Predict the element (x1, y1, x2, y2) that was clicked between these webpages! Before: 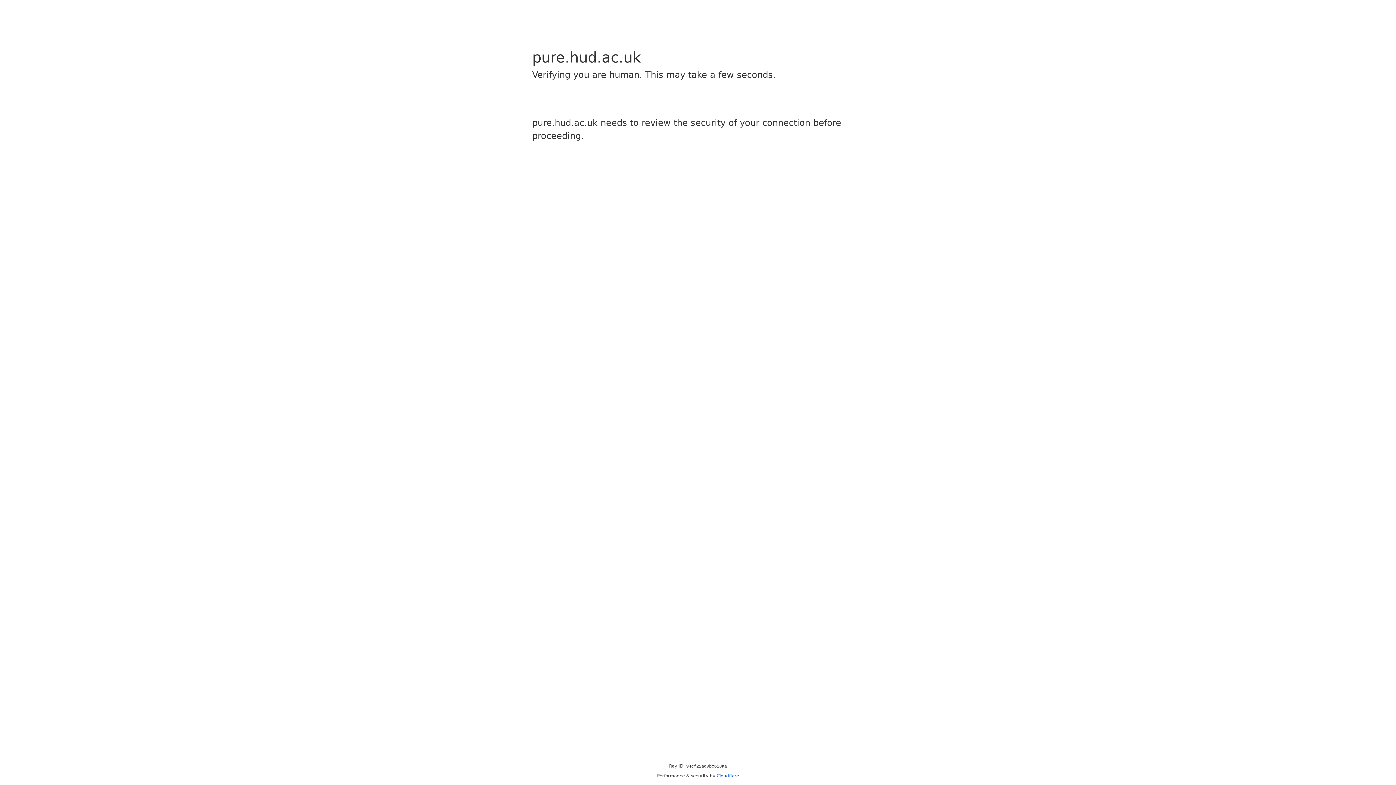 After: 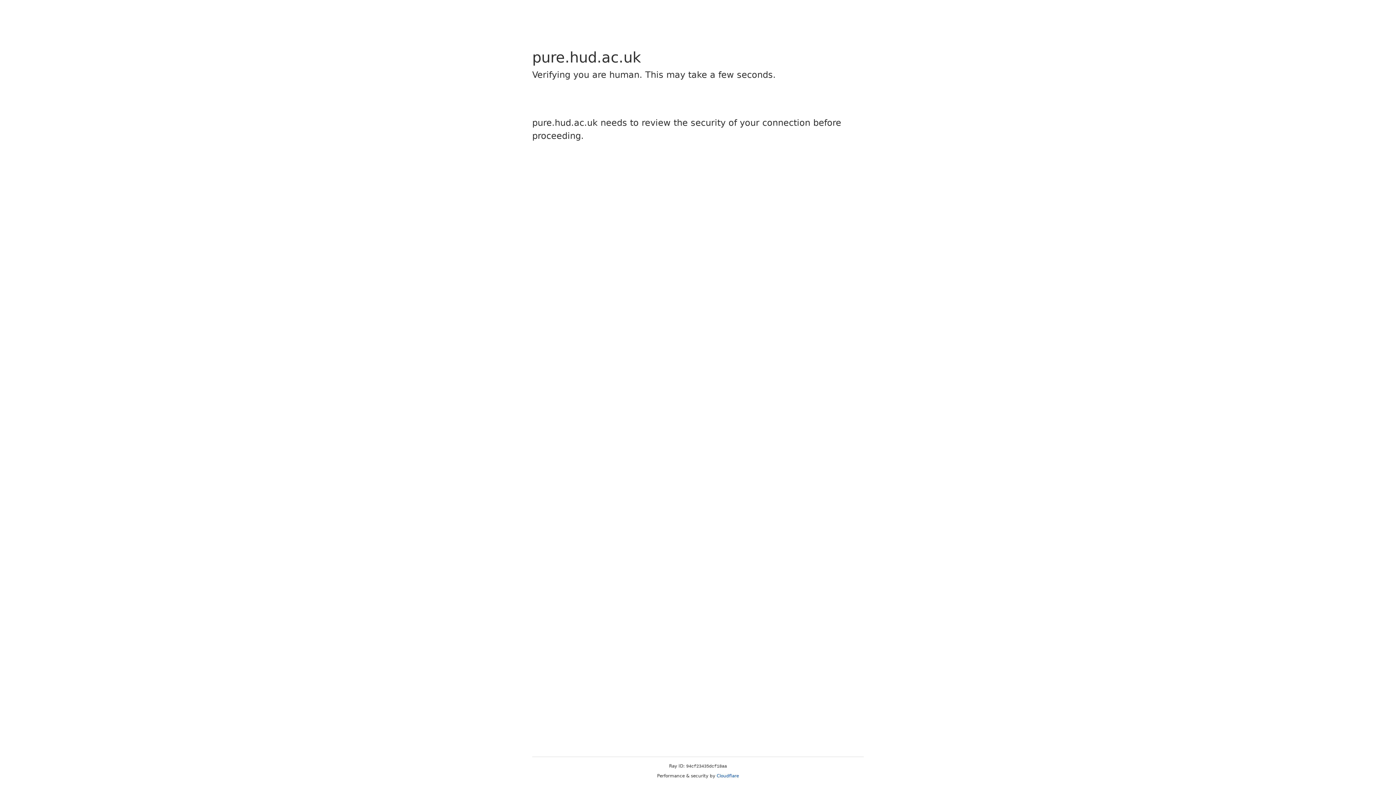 Action: label: Cloudflare bbox: (716, 773, 739, 778)